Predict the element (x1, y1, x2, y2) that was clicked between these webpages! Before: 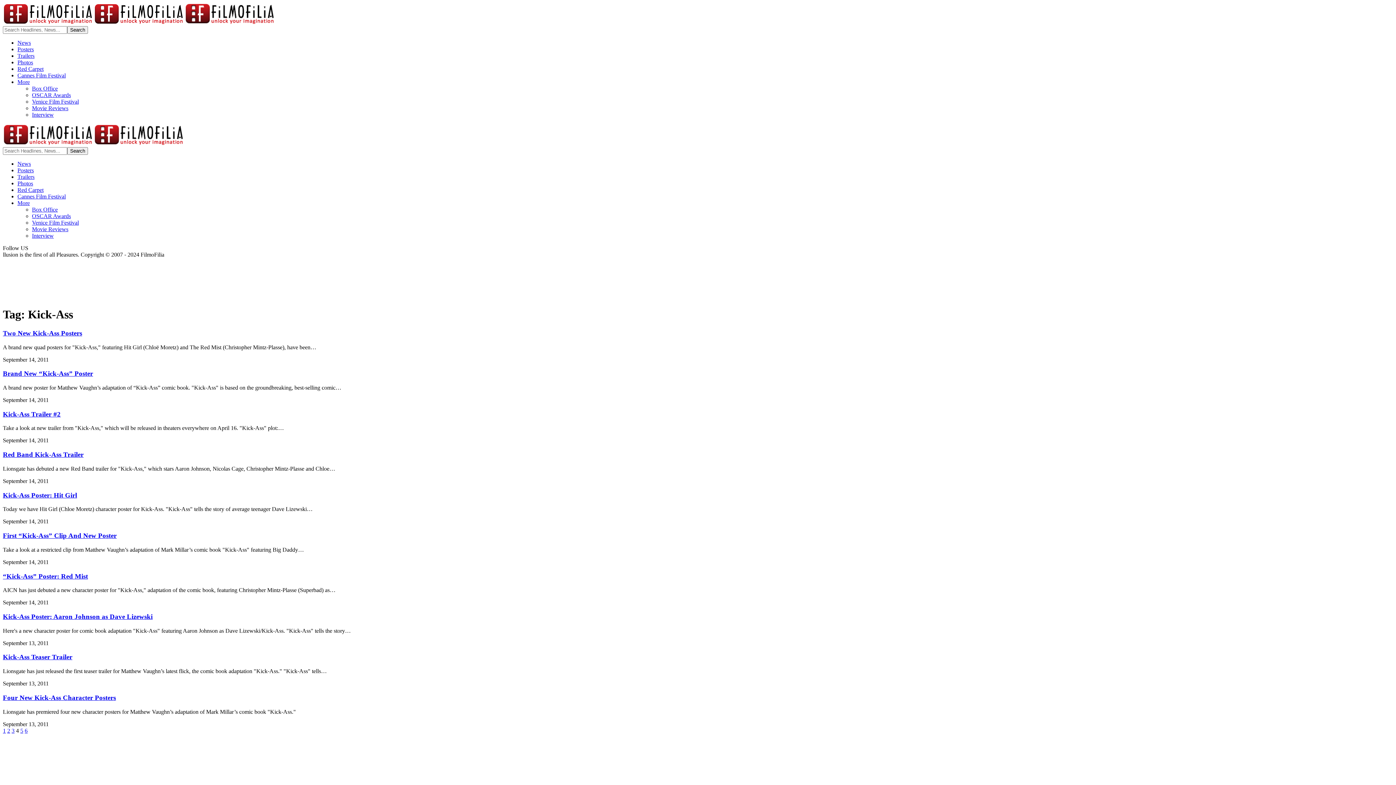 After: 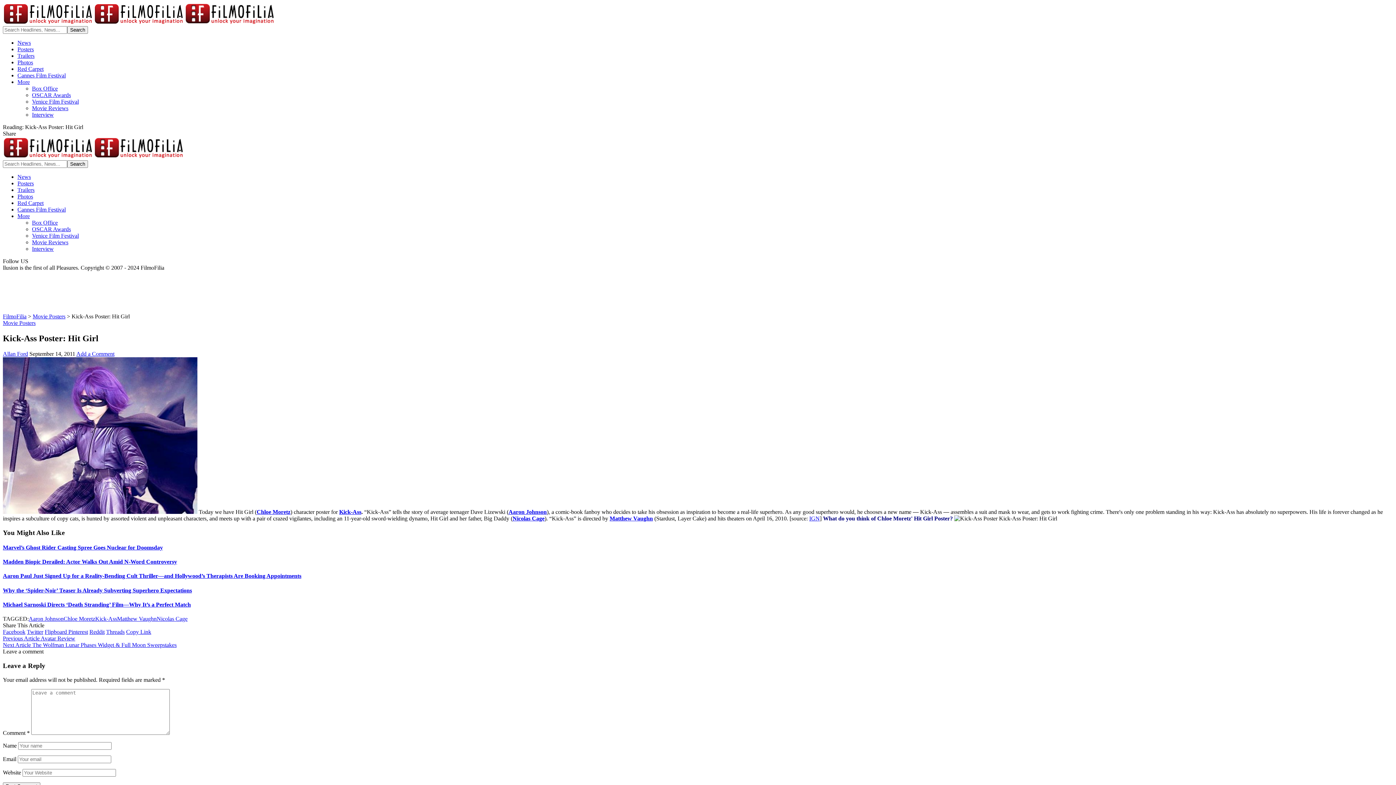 Action: label: Kick-Ass Poster: Hit Girl bbox: (2, 491, 77, 499)